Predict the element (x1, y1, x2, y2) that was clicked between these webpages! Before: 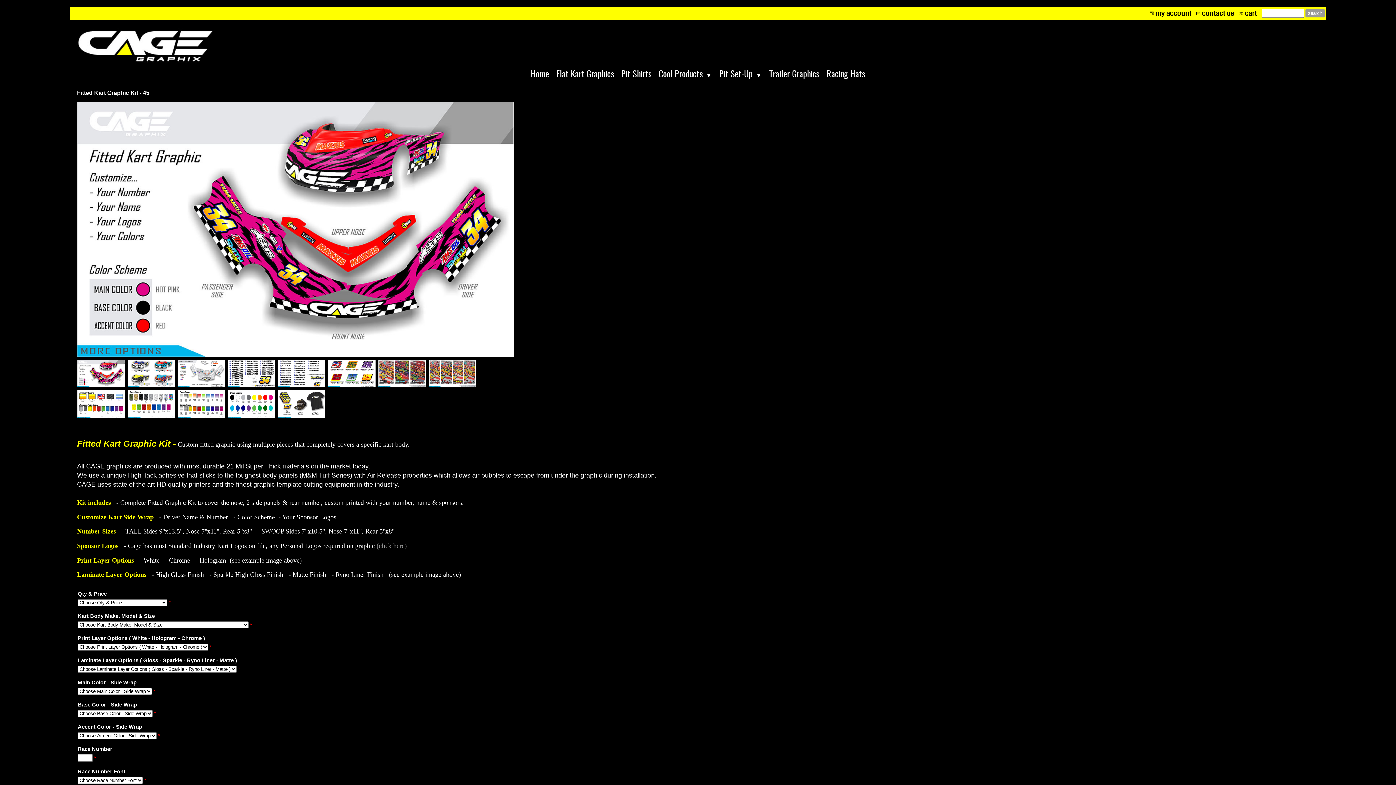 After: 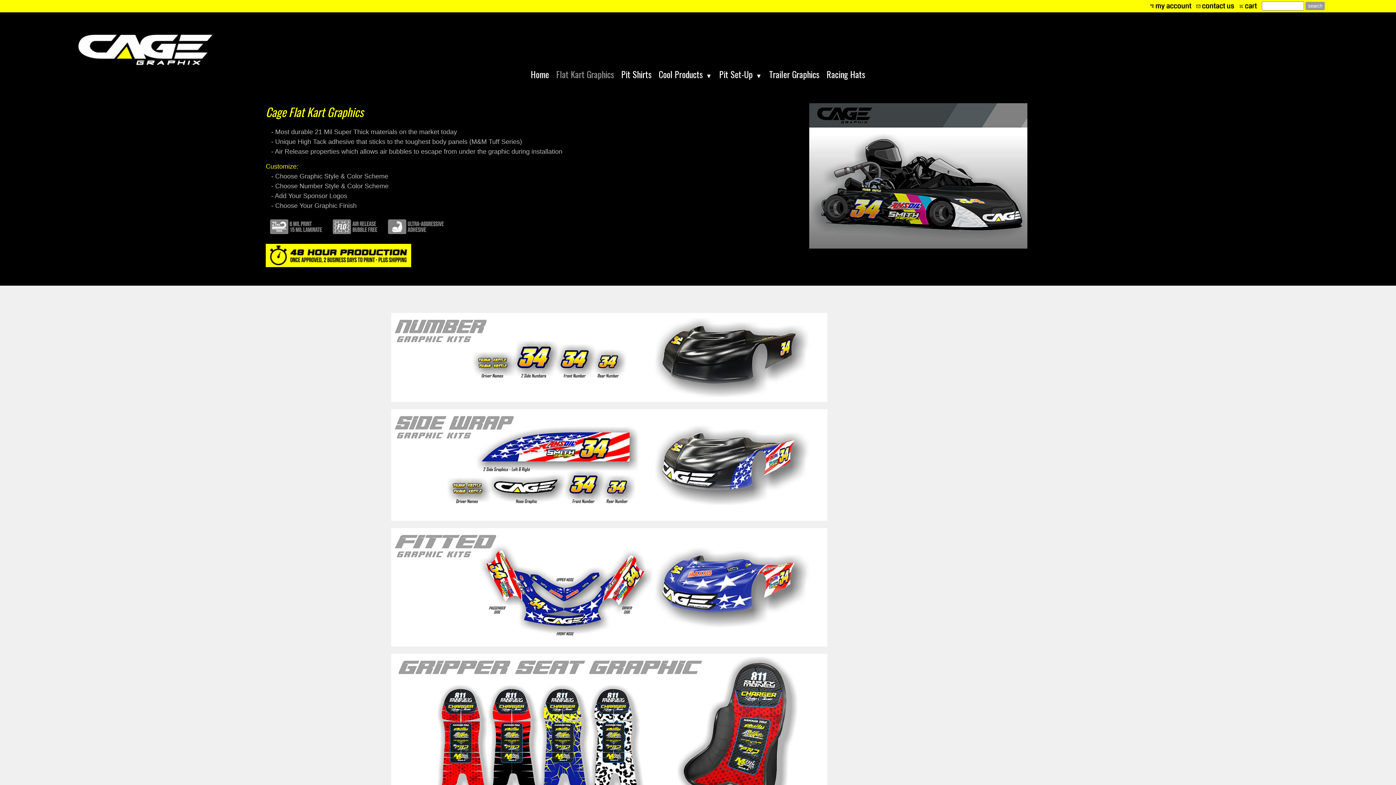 Action: bbox: (552, 66, 617, 80) label: Flat Kart Graphics